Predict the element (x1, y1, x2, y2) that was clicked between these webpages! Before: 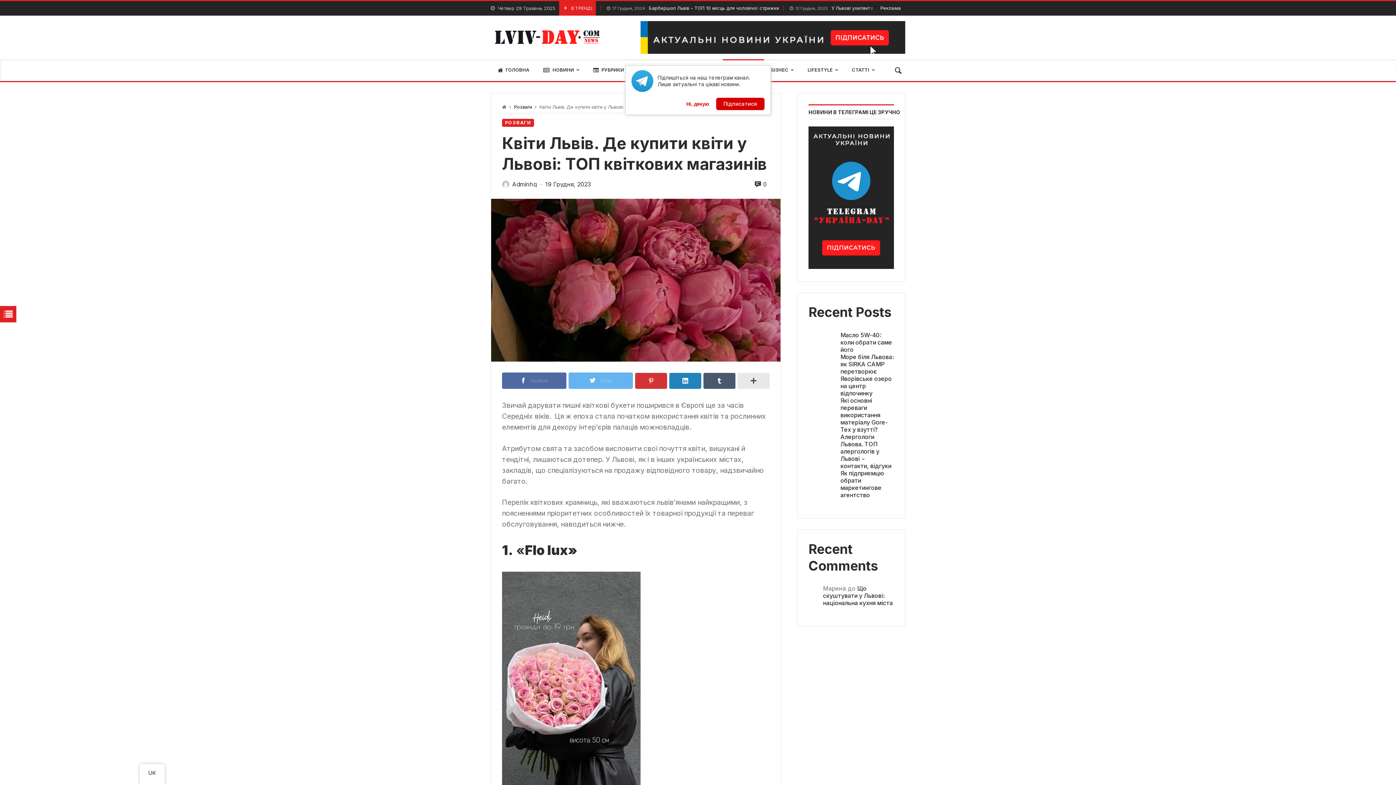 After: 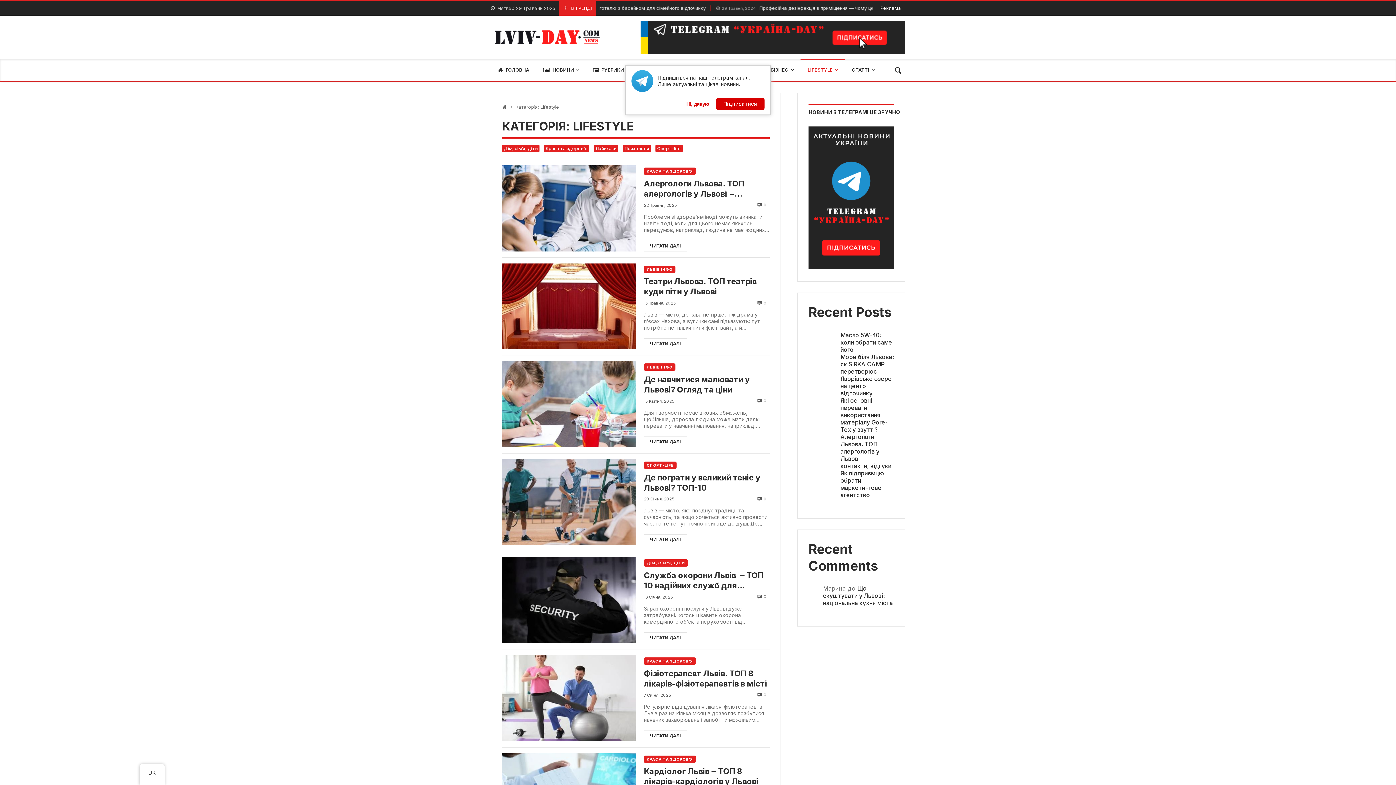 Action: bbox: (800, 59, 845, 81) label: LIFESTYLE